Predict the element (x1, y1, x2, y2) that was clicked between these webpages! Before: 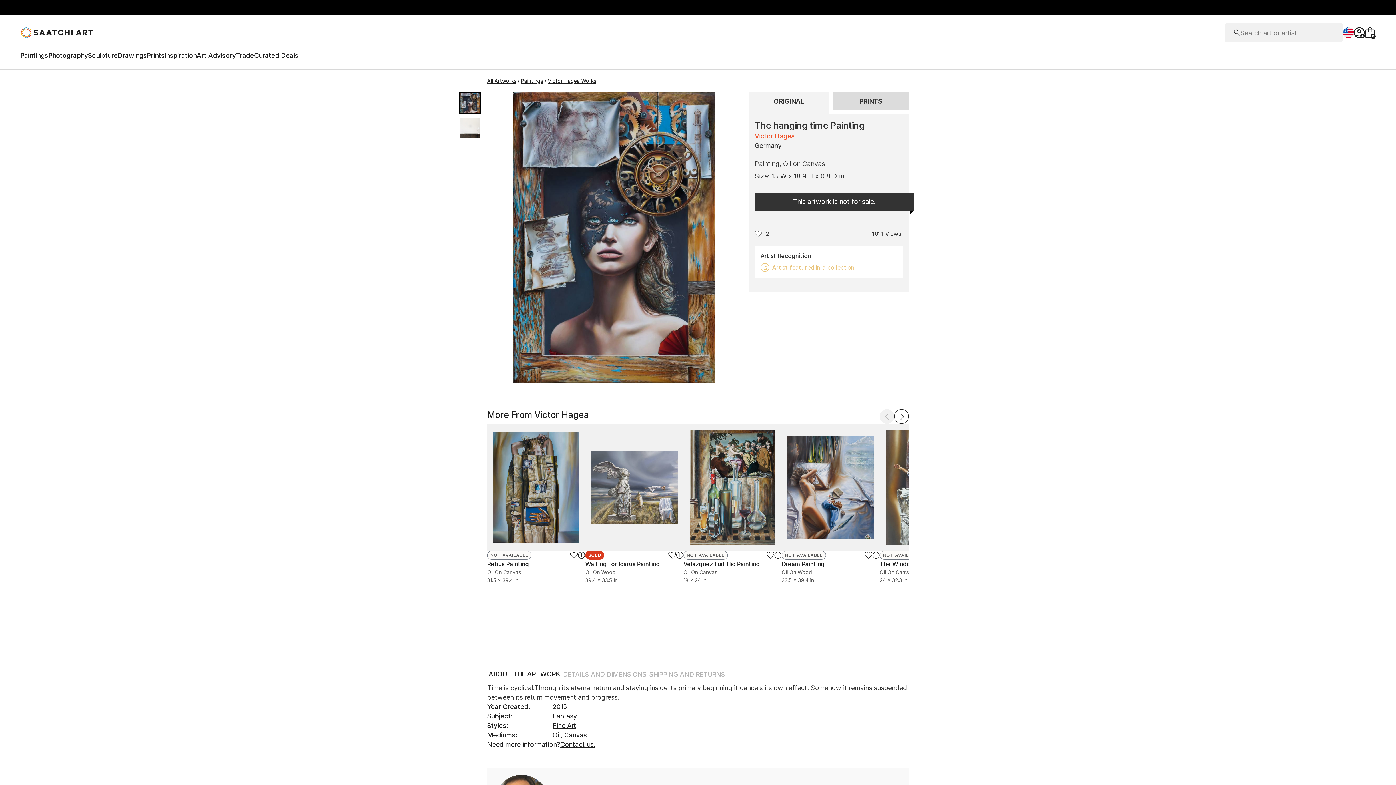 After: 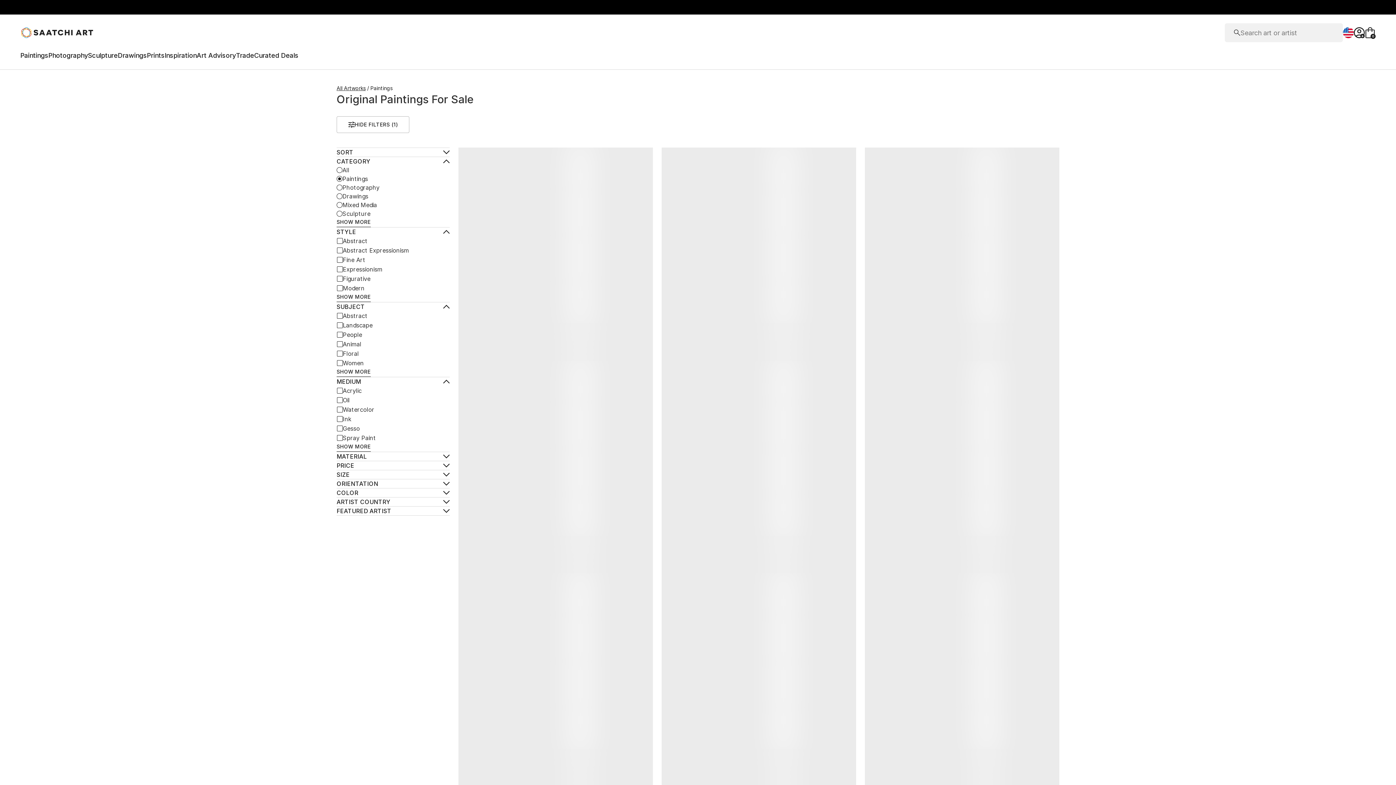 Action: label: Paintings bbox: (521, 77, 548, 84)